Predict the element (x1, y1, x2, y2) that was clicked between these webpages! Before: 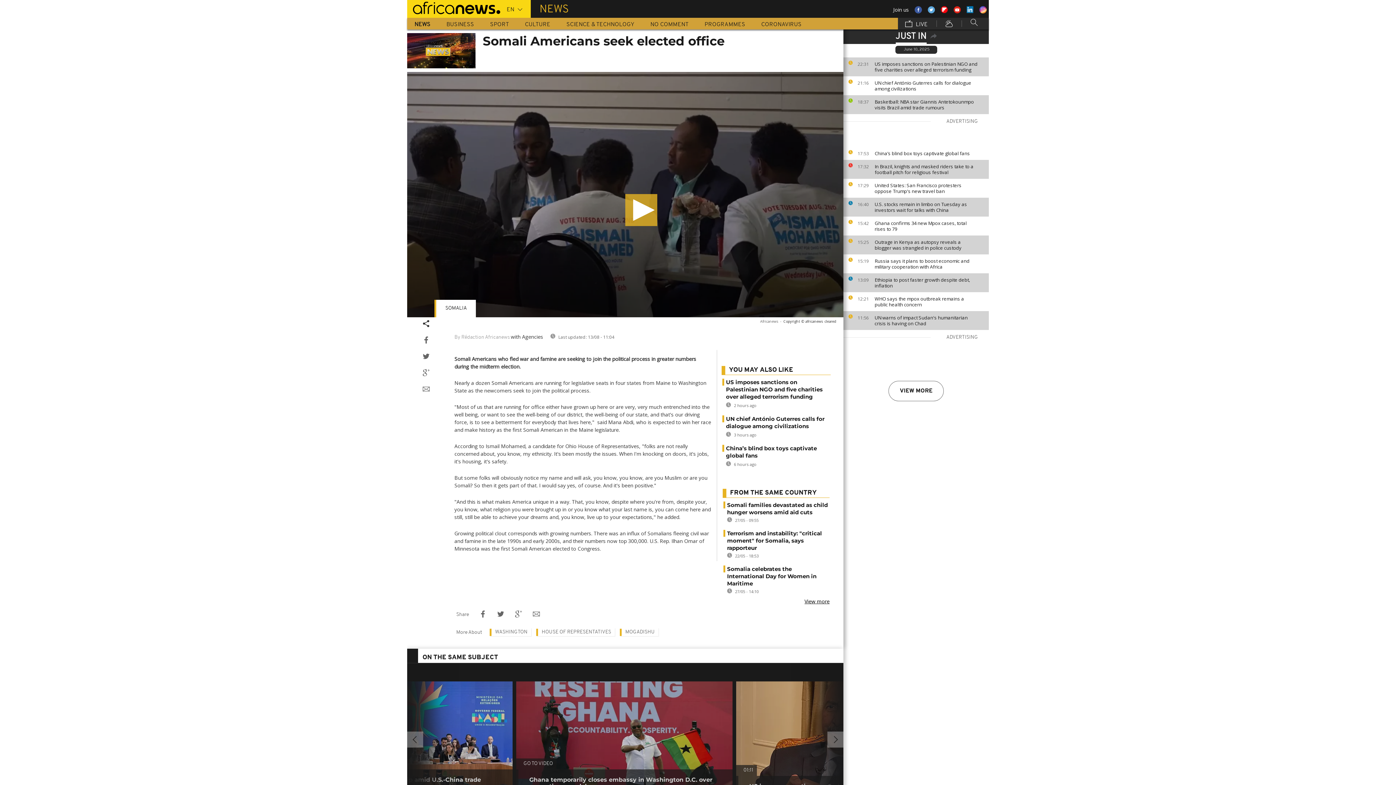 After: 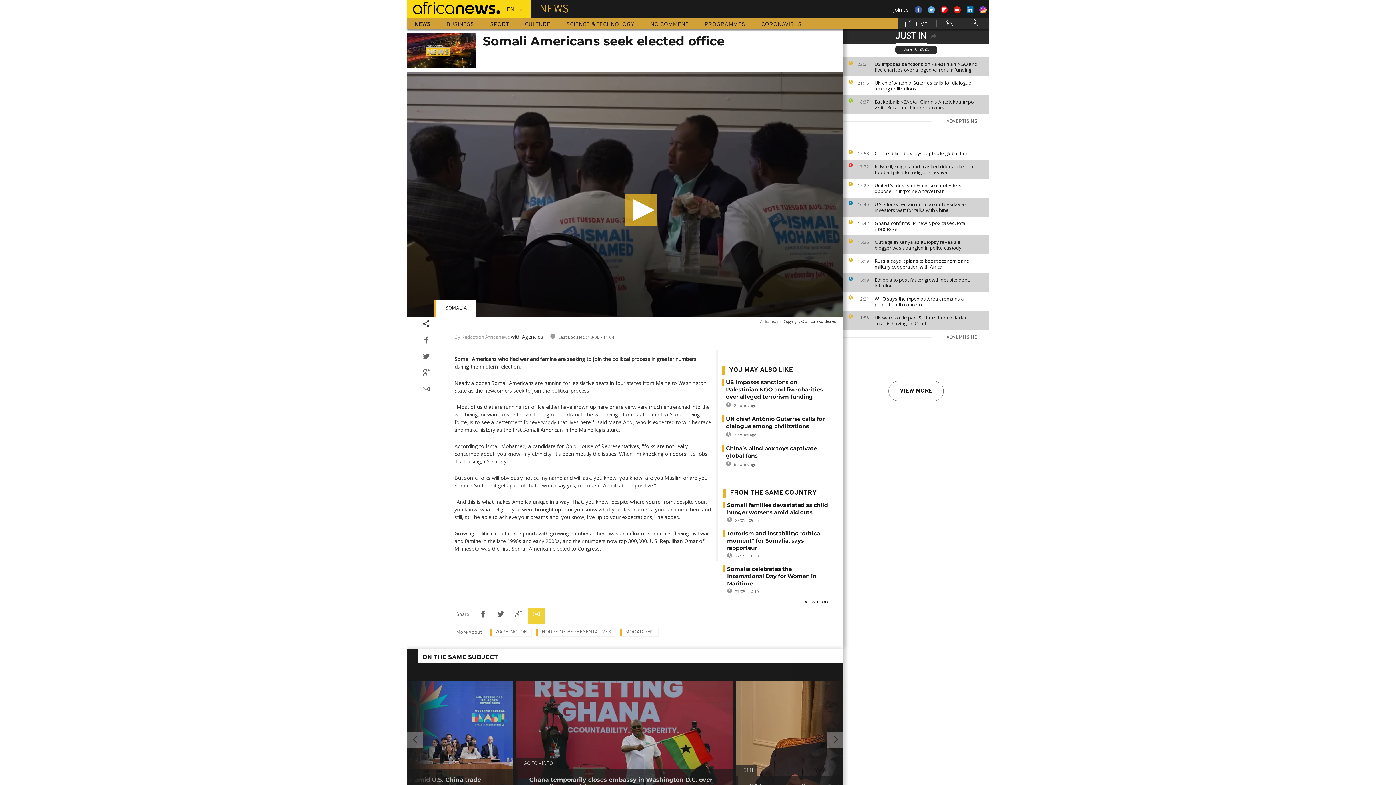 Action: bbox: (528, 607, 544, 624)